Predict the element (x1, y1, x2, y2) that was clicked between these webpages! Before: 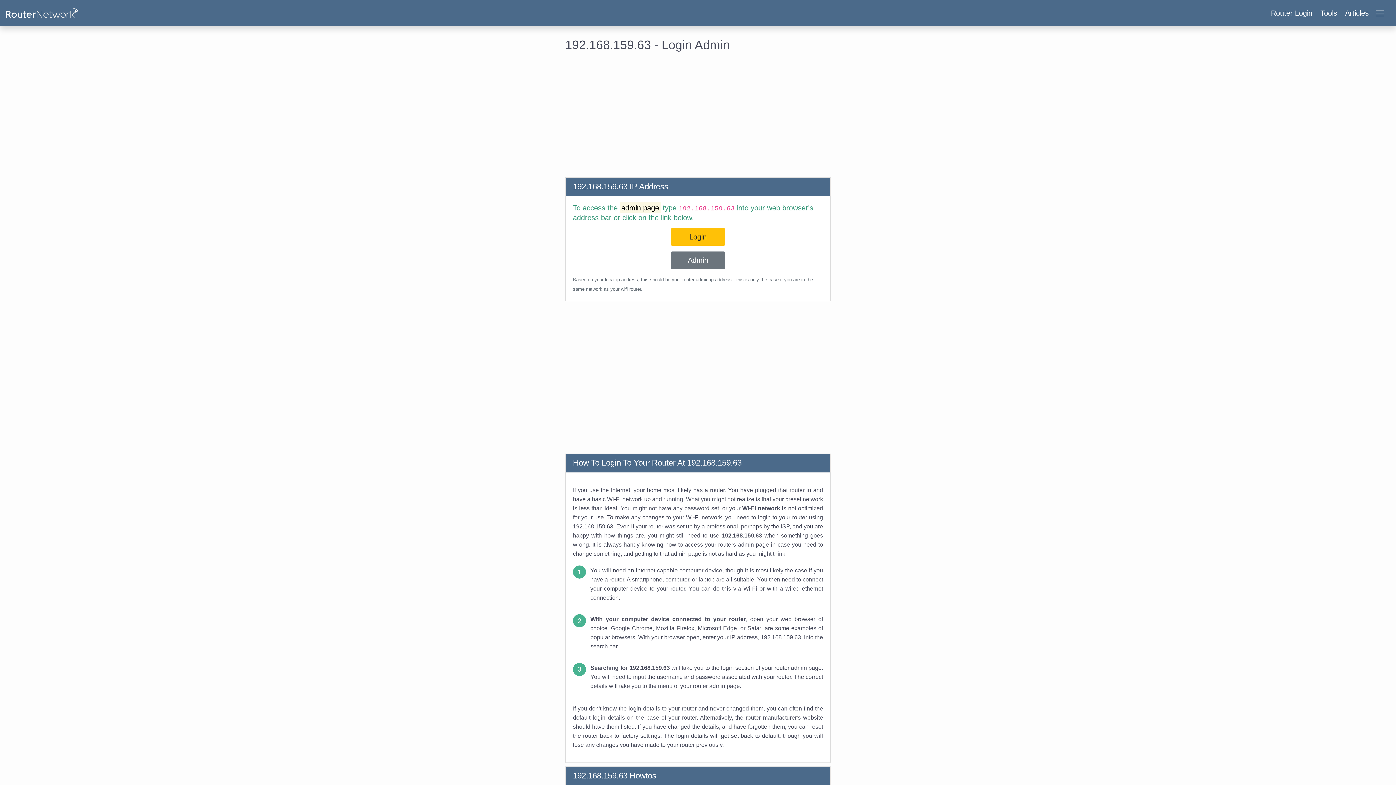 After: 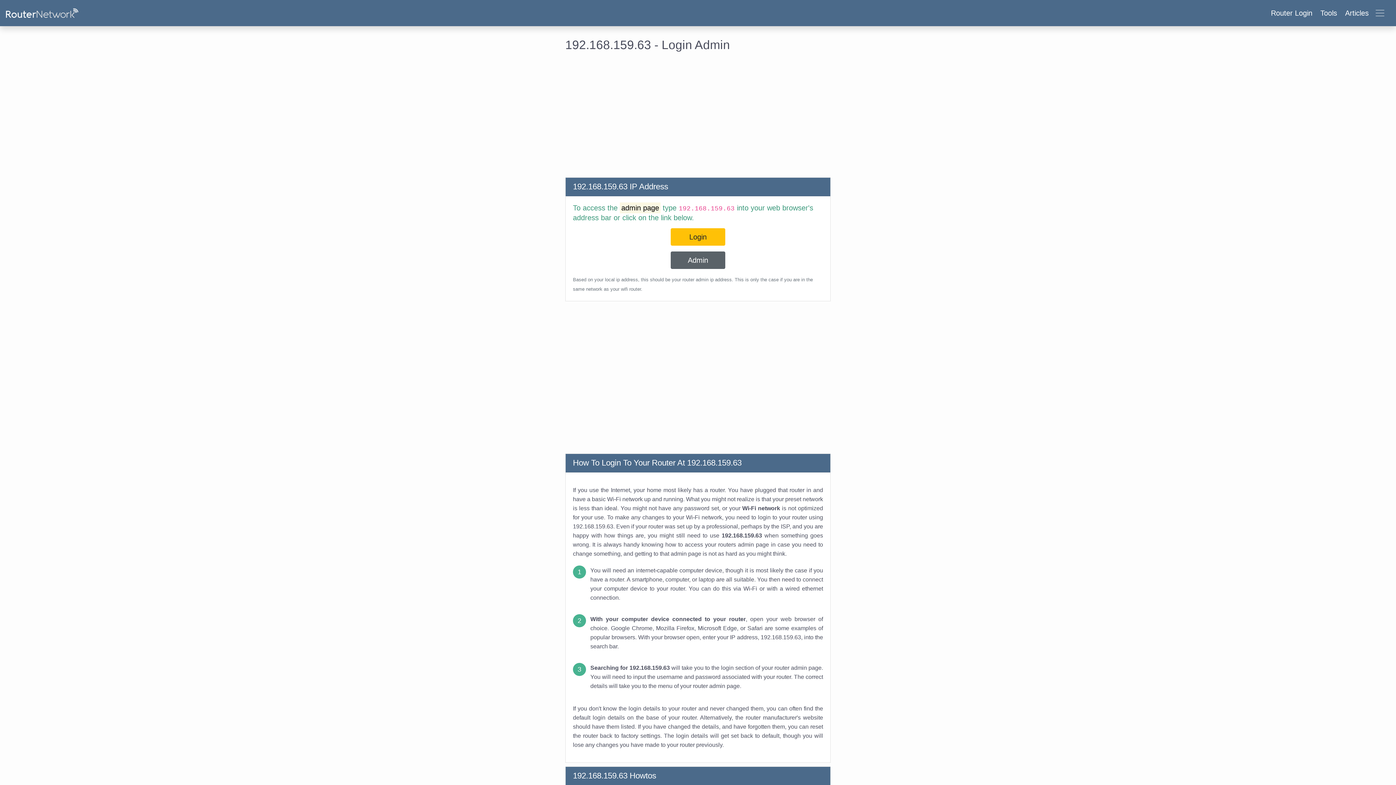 Action: label: Admin bbox: (670, 251, 725, 269)